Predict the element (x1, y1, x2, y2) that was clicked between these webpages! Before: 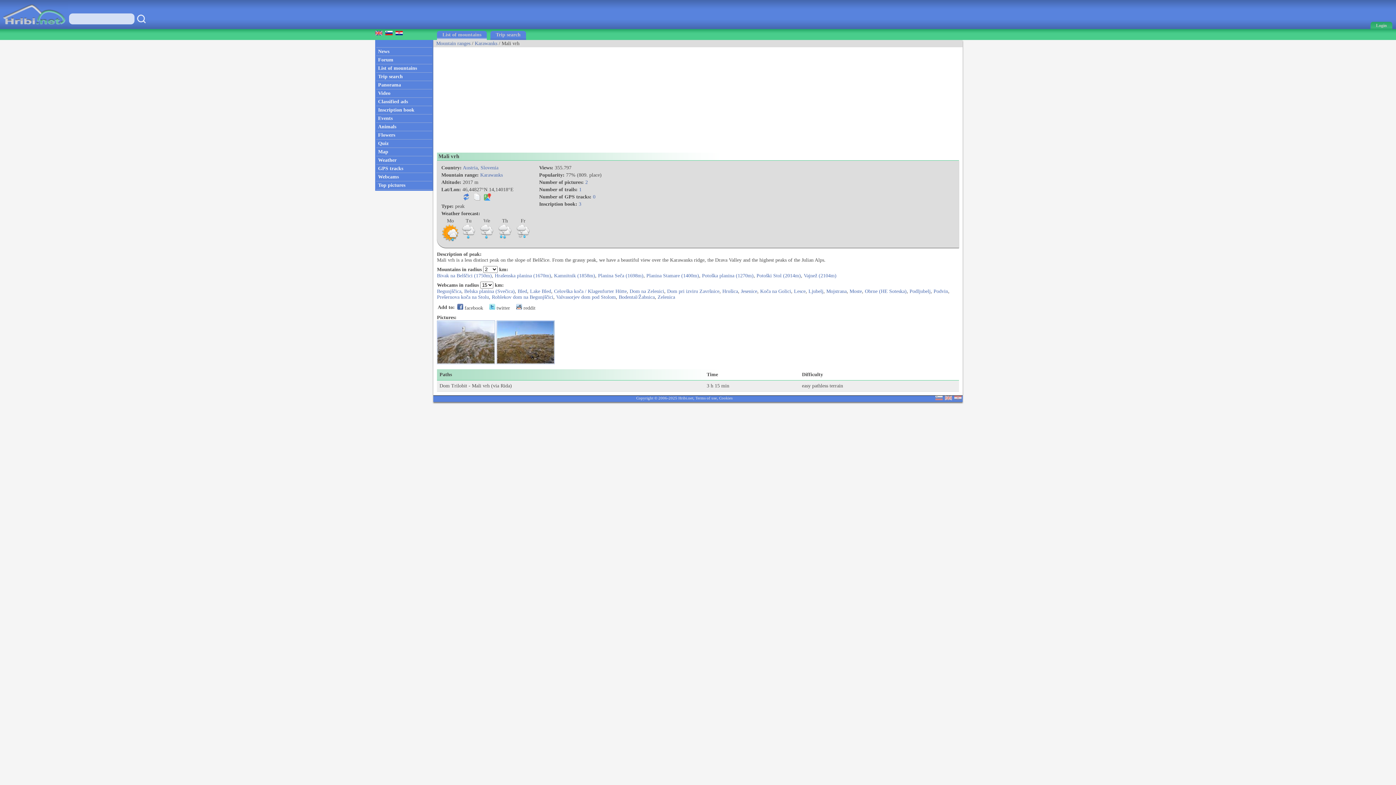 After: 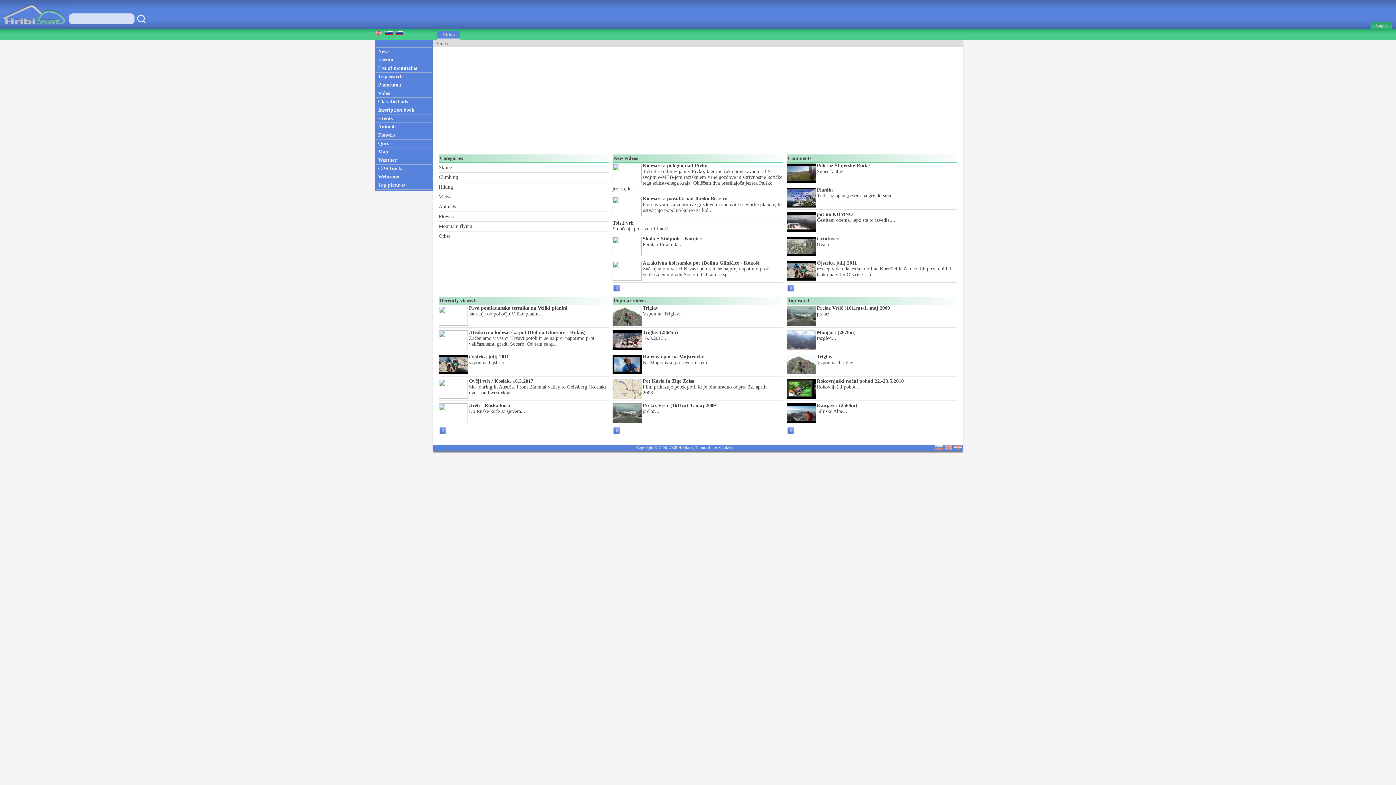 Action: bbox: (375, 89, 433, 97) label: Video